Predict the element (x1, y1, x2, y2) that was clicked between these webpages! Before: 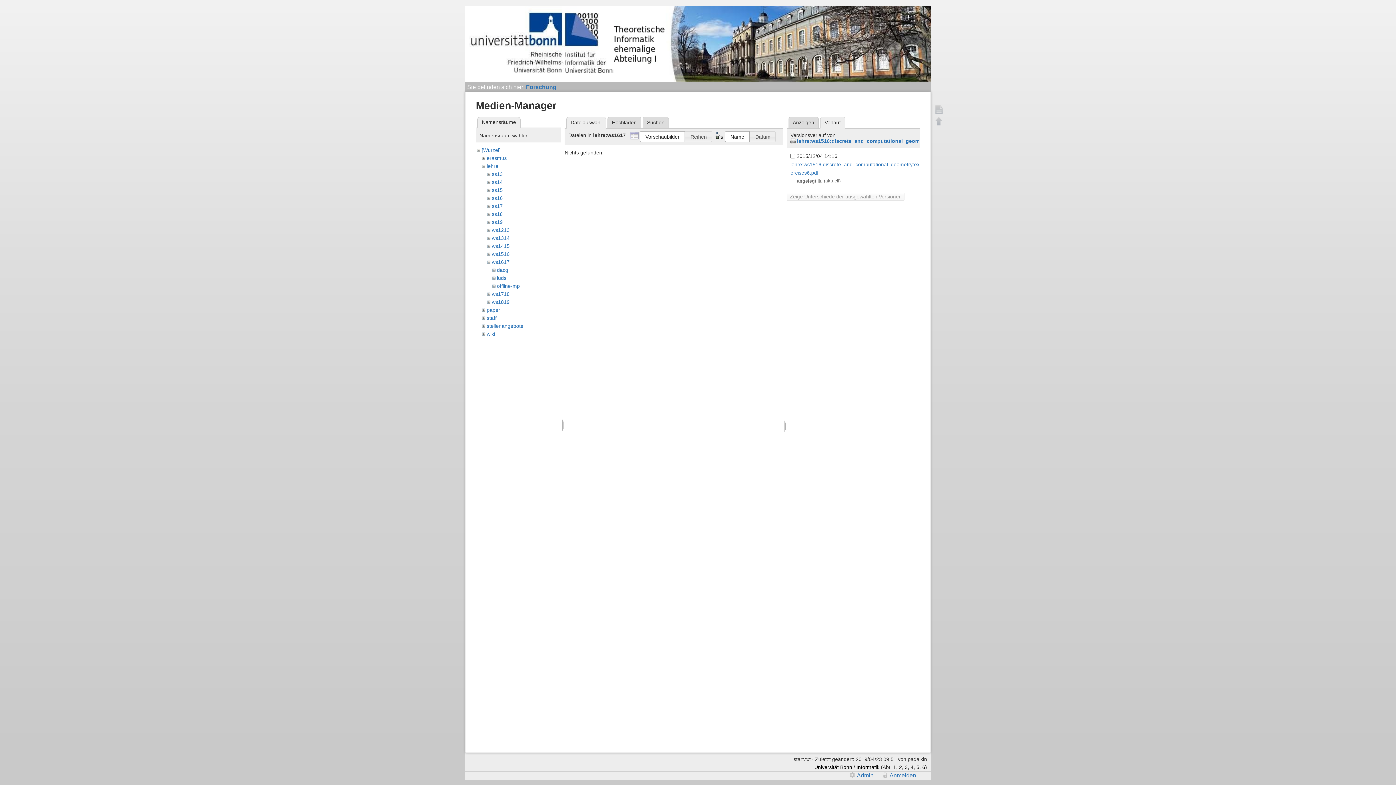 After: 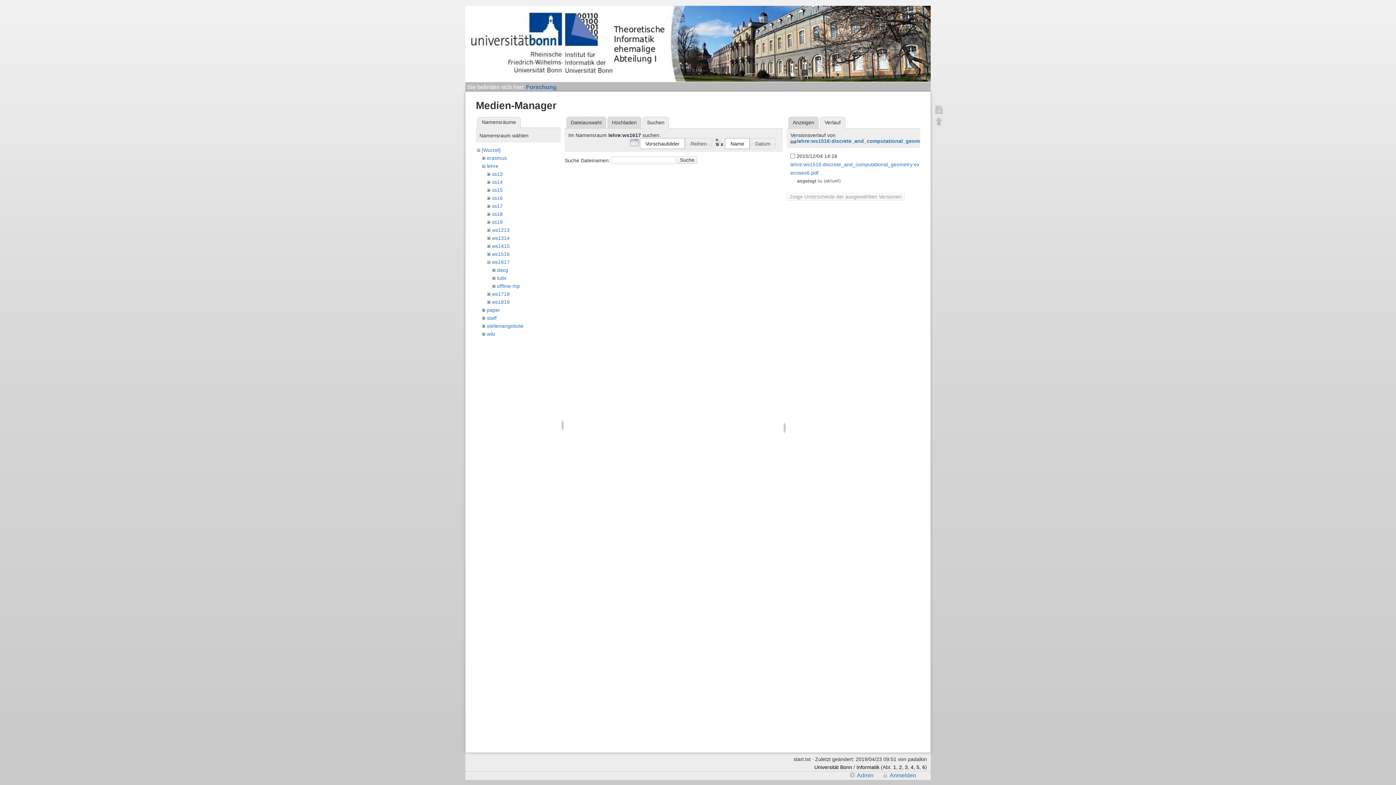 Action: bbox: (642, 116, 669, 128) label: Suchen